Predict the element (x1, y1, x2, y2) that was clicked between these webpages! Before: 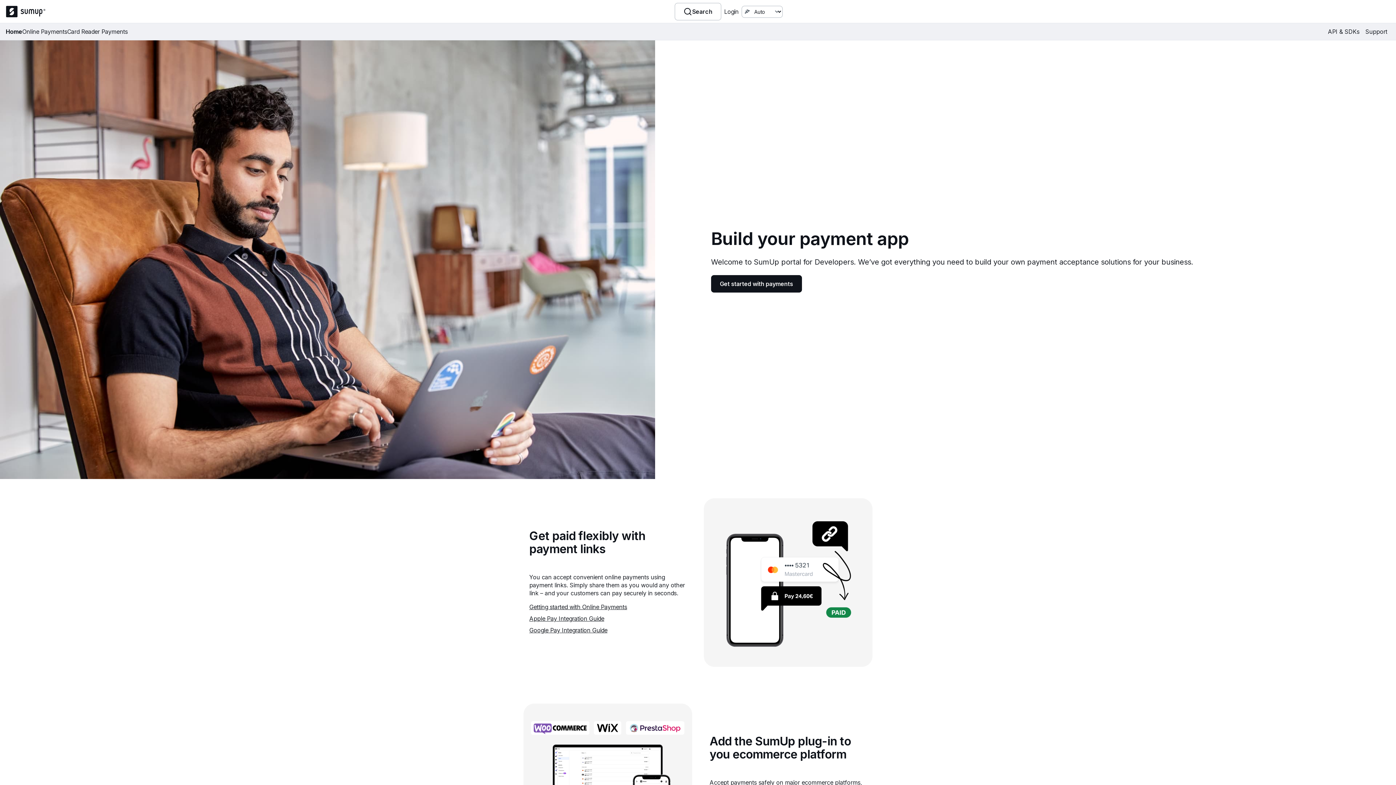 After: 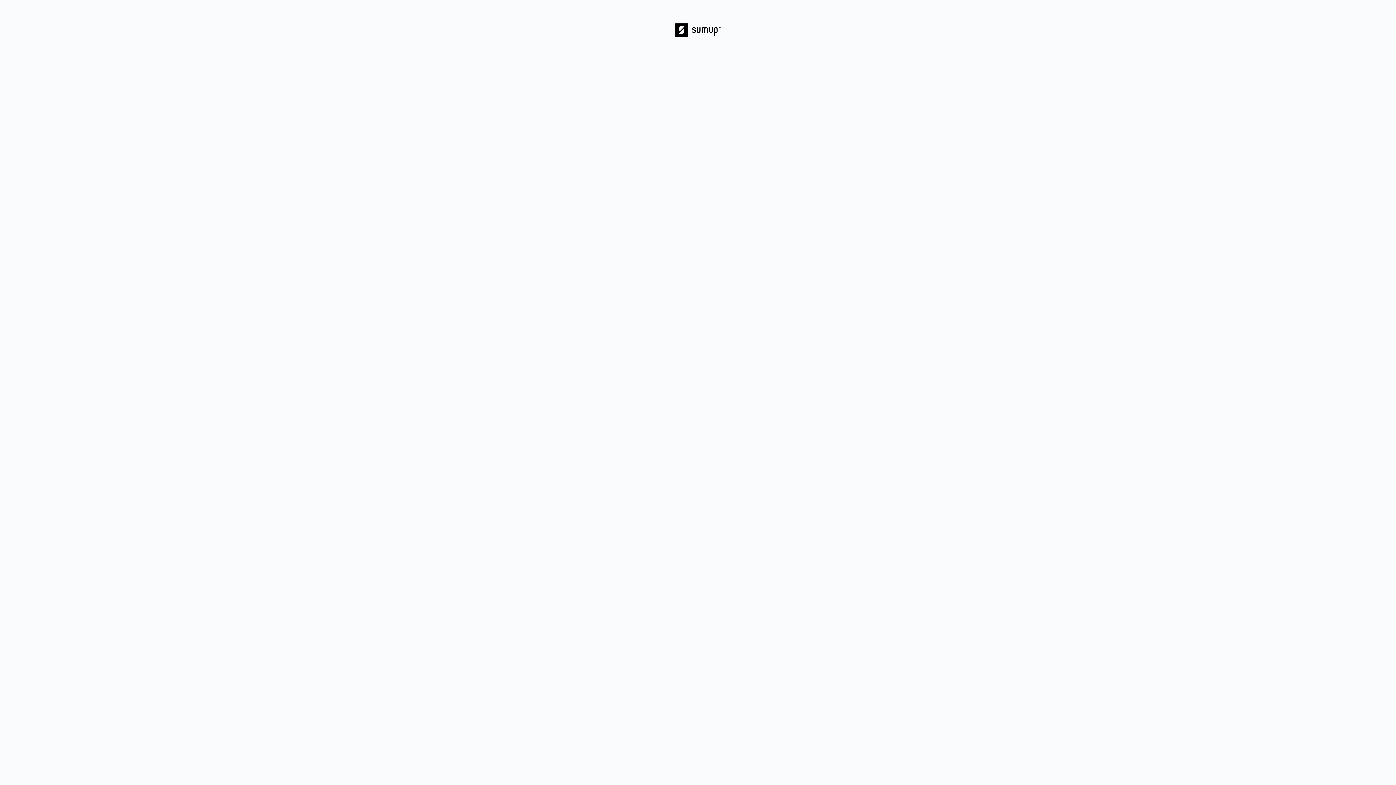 Action: label: Login bbox: (721, 6, 741, 16)